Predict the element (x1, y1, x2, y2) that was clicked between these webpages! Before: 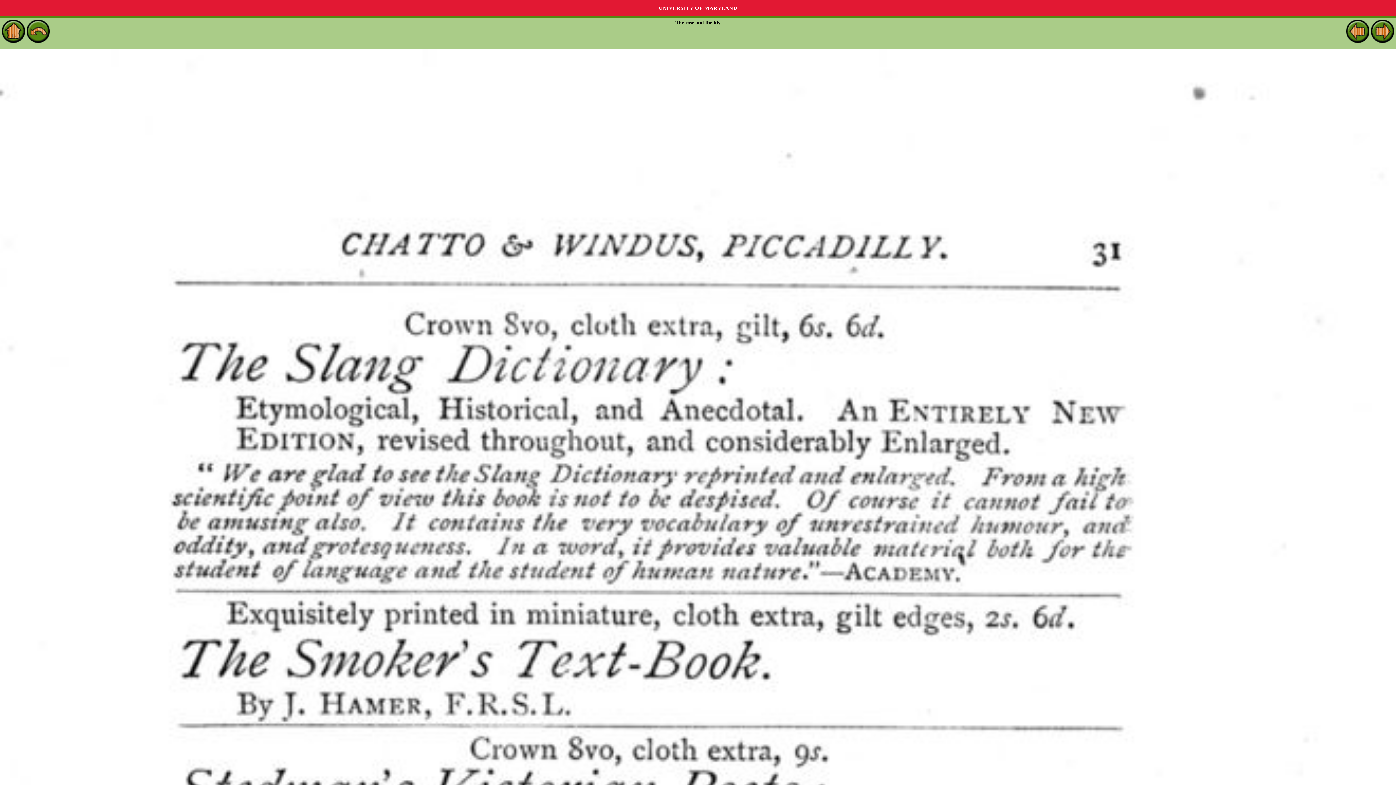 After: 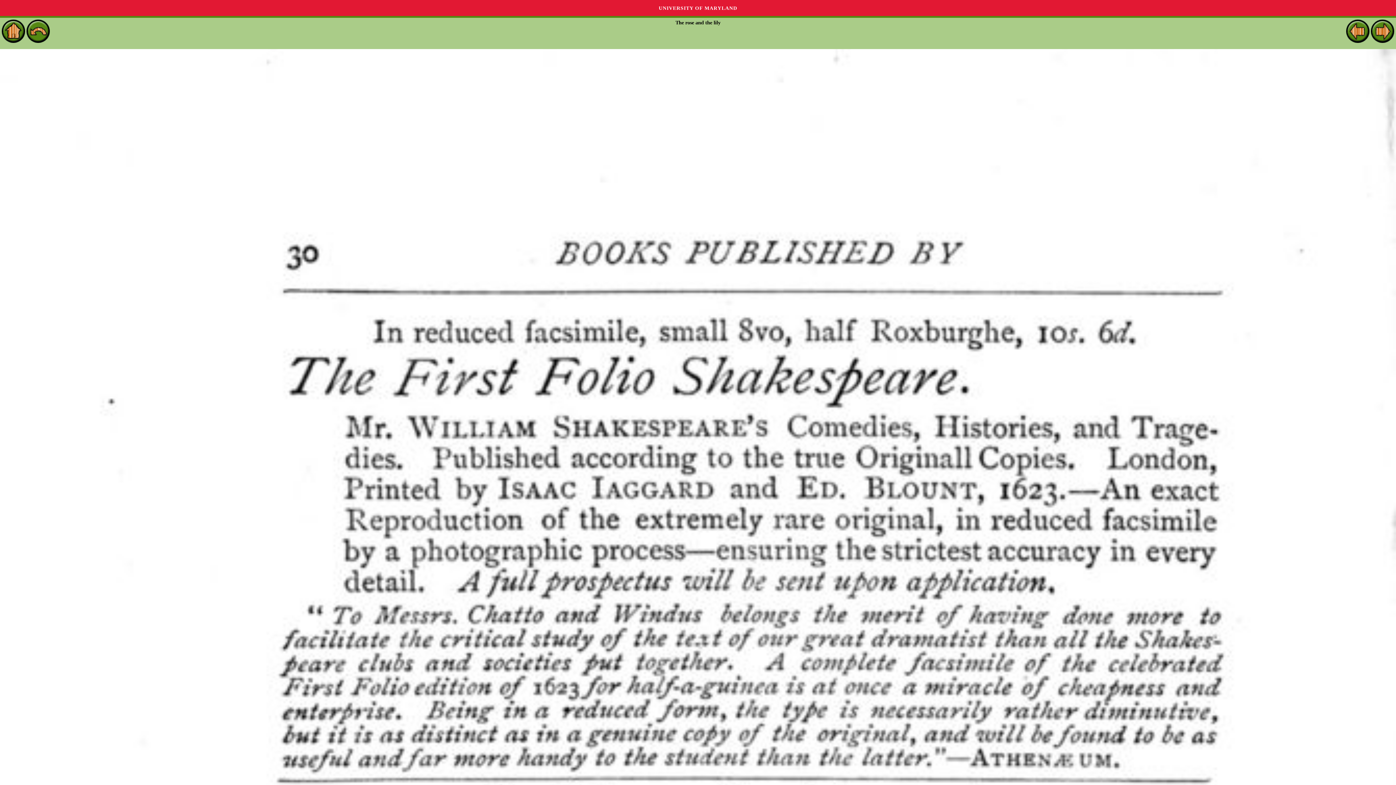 Action: bbox: (1346, 37, 1369, 42)